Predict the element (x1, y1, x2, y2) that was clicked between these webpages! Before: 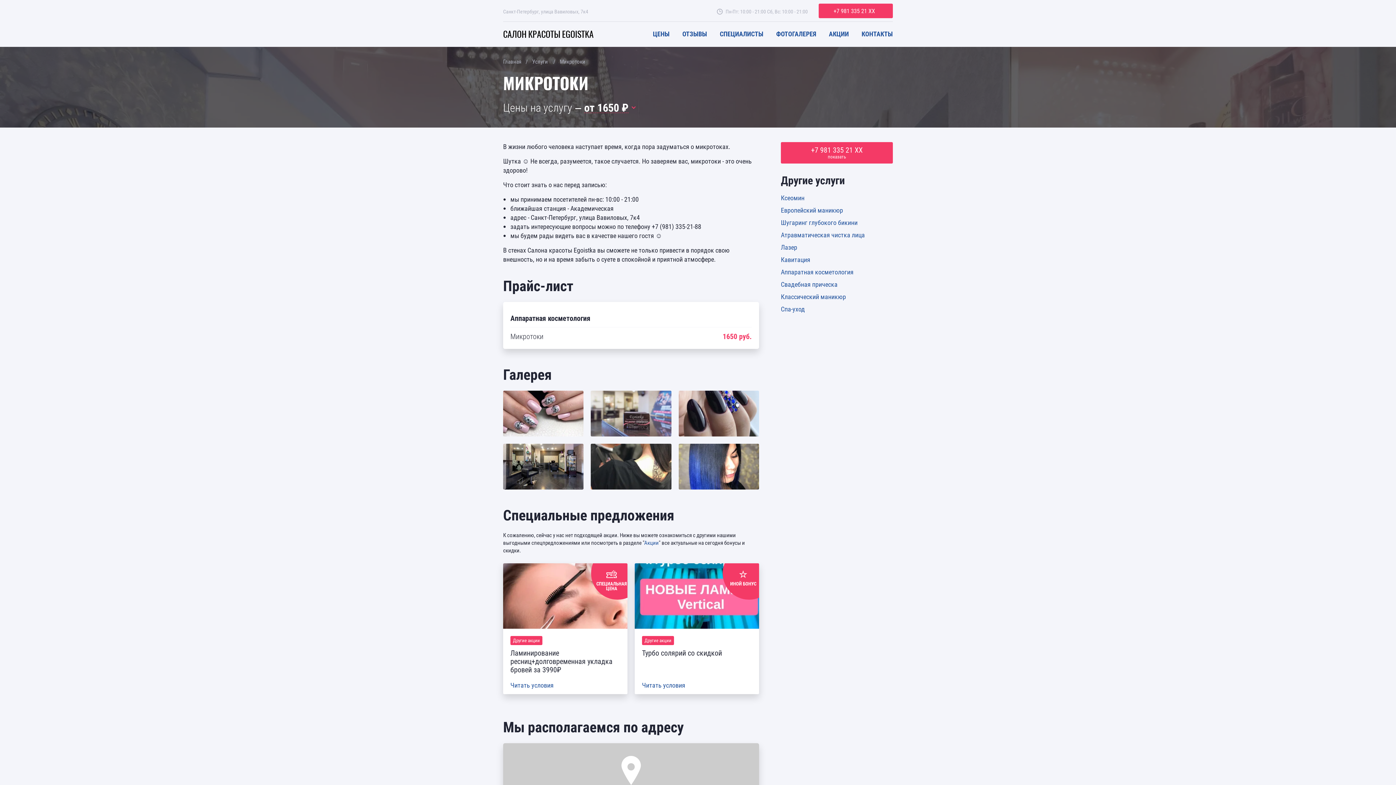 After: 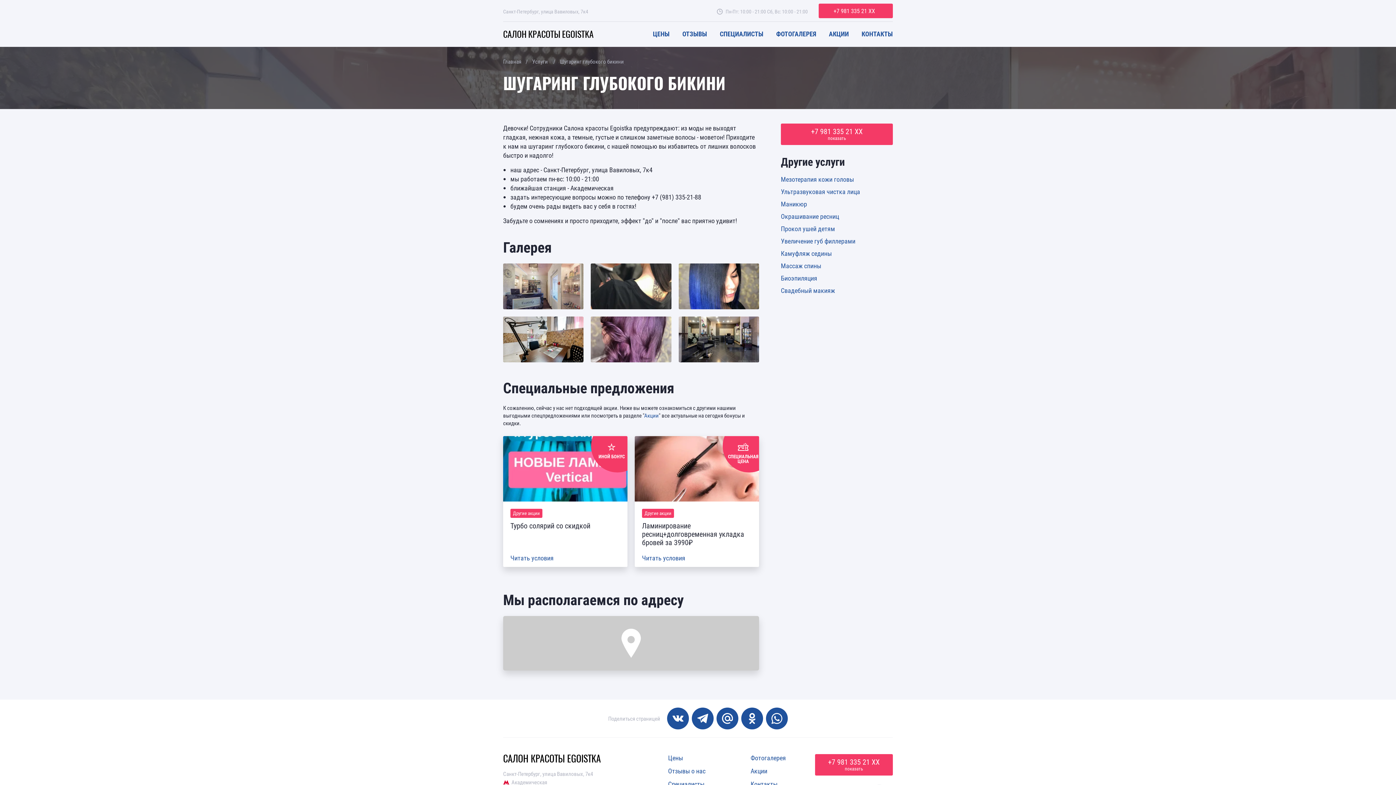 Action: bbox: (781, 218, 857, 226) label: Шугаринг глубокого бикини